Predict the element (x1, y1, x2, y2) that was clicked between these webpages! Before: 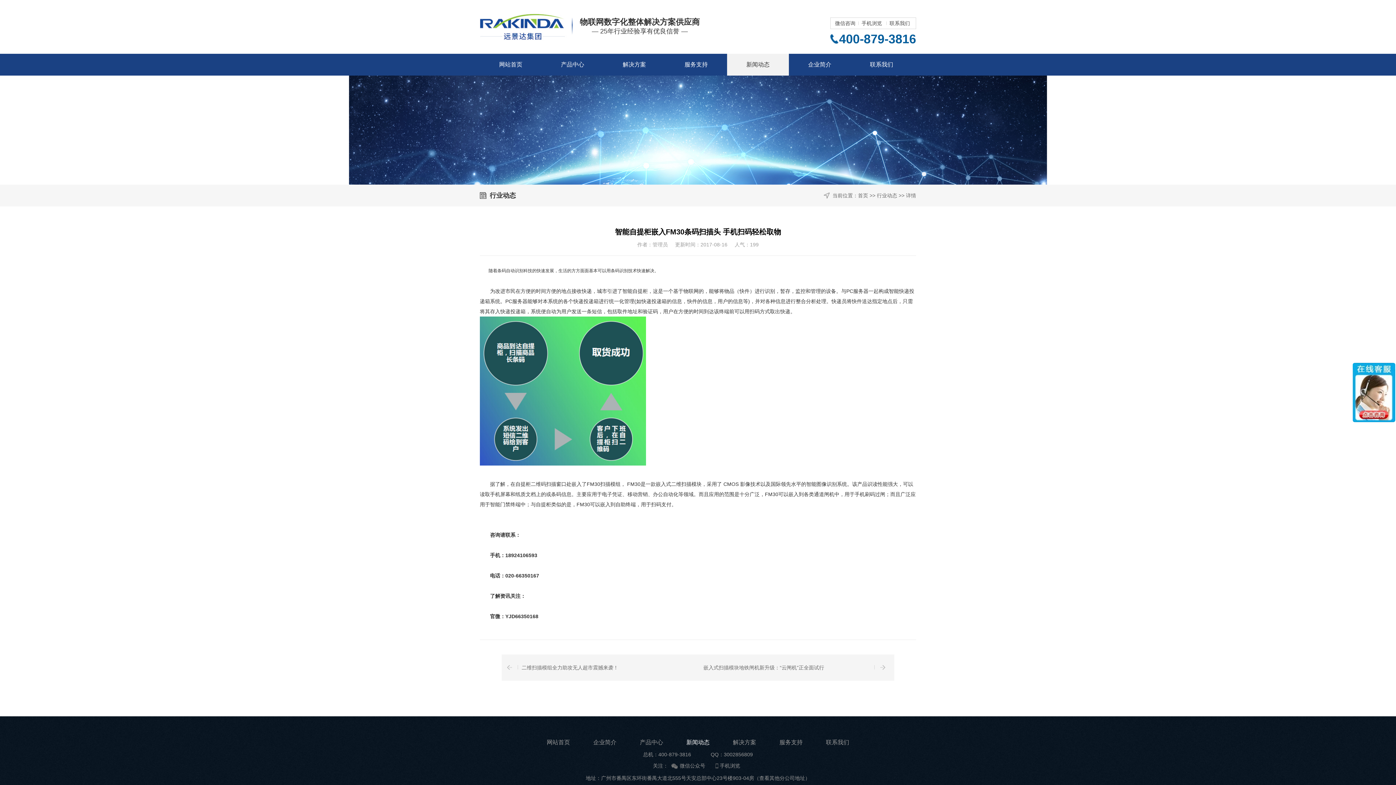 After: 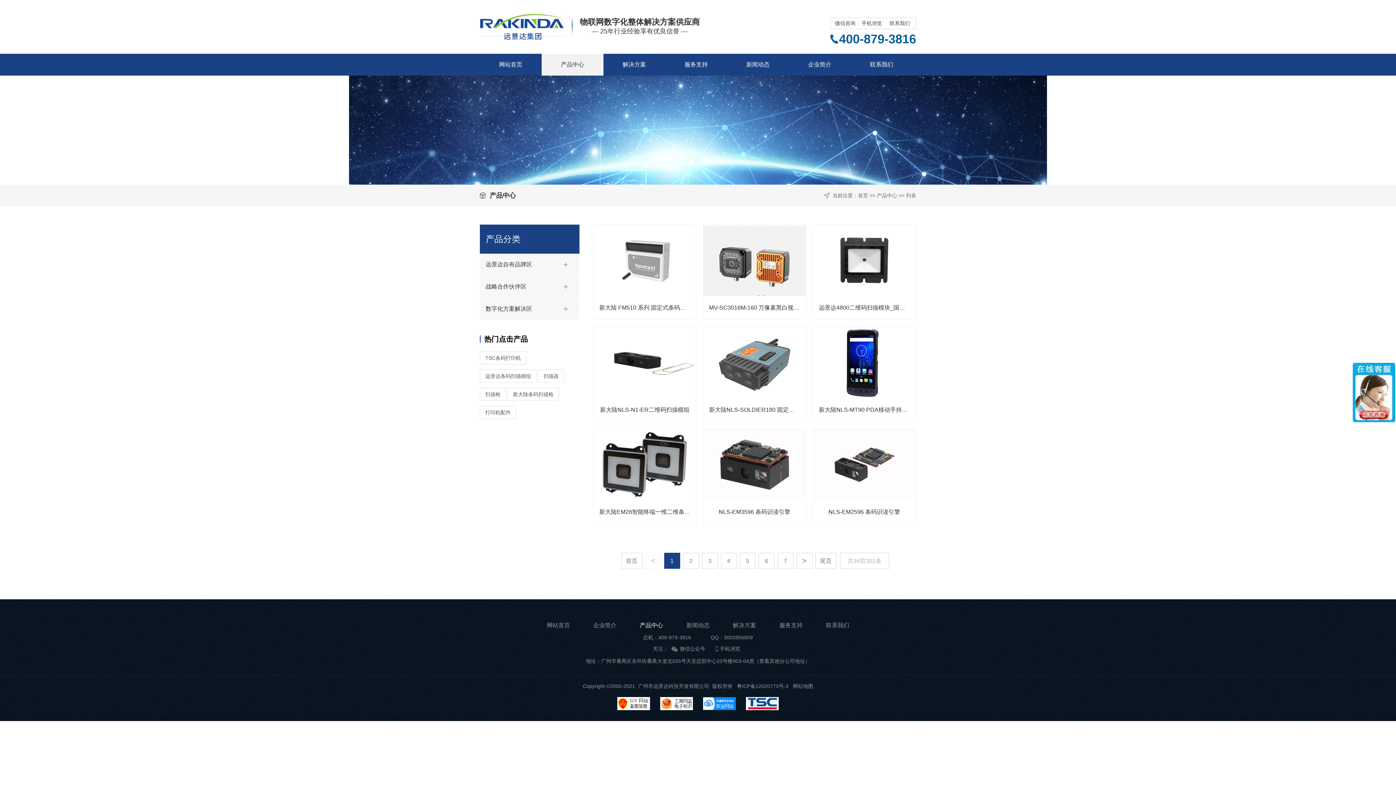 Action: label: 产品中心 bbox: (628, 739, 674, 745)